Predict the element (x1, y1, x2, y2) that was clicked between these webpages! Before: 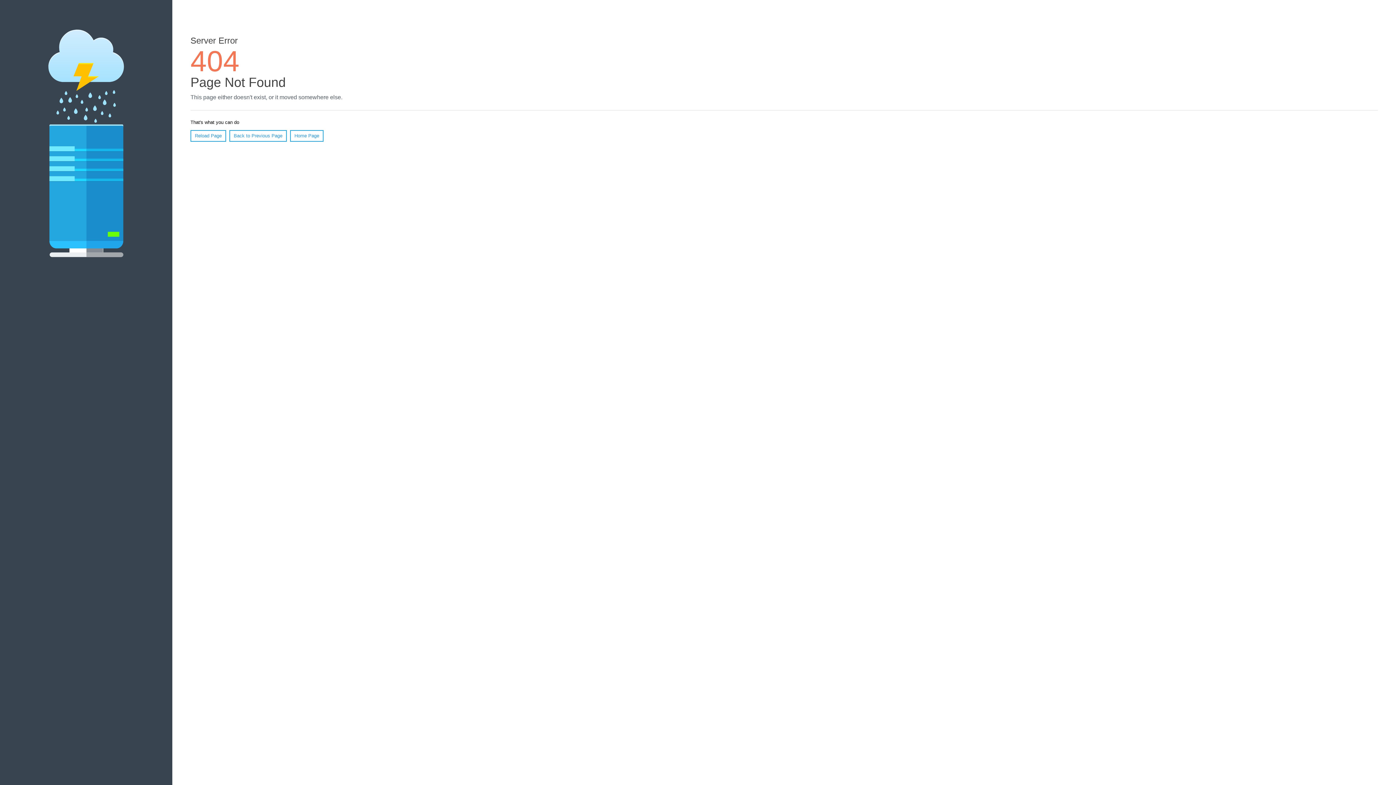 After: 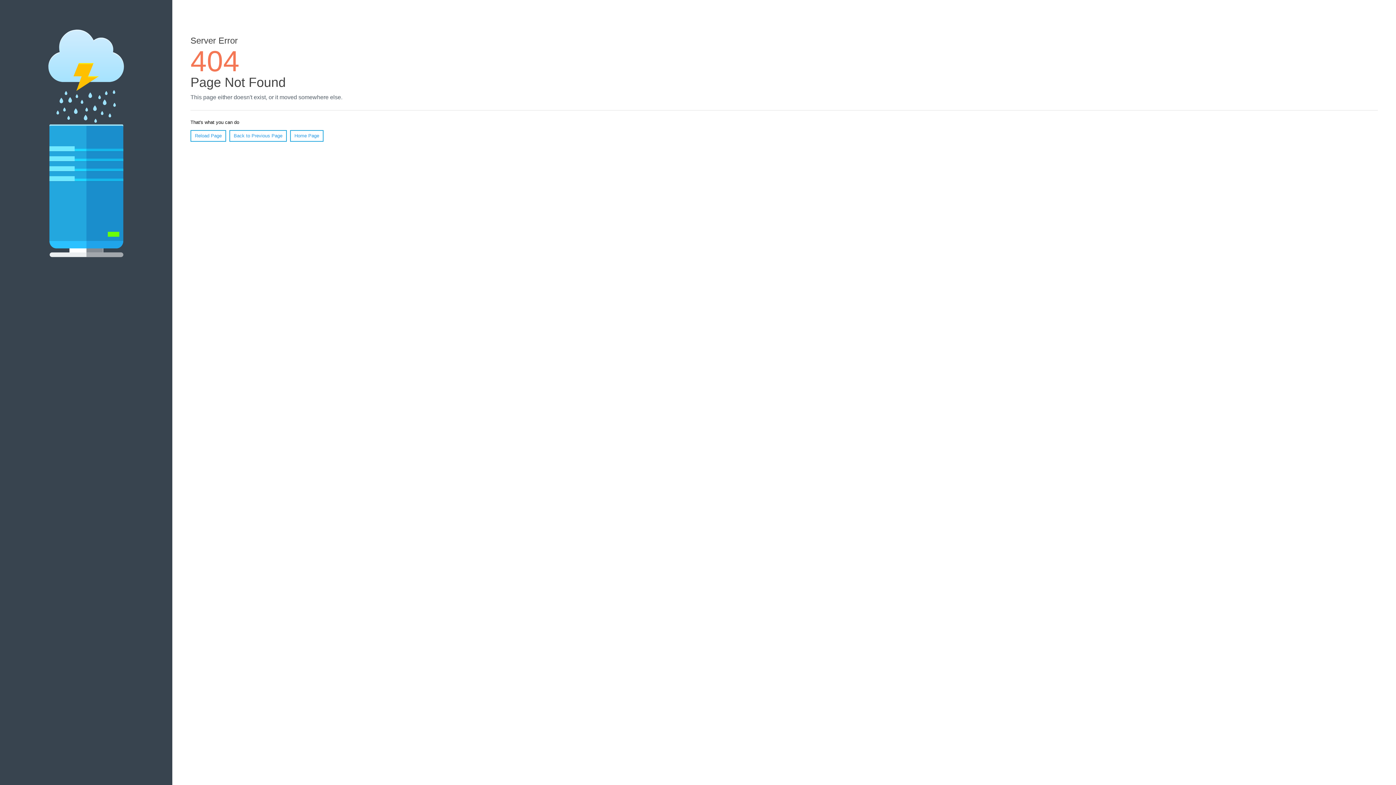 Action: label: Reload Page bbox: (190, 130, 226, 141)